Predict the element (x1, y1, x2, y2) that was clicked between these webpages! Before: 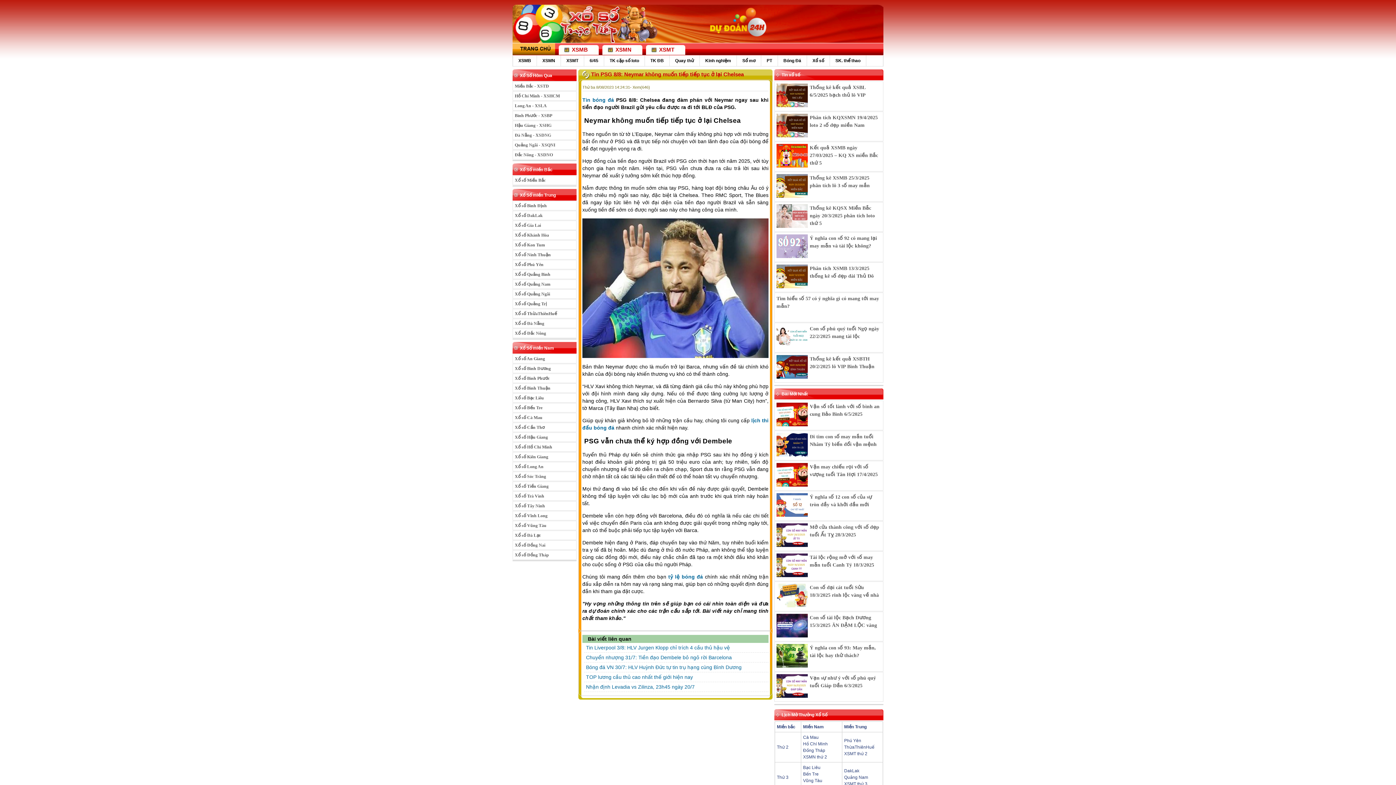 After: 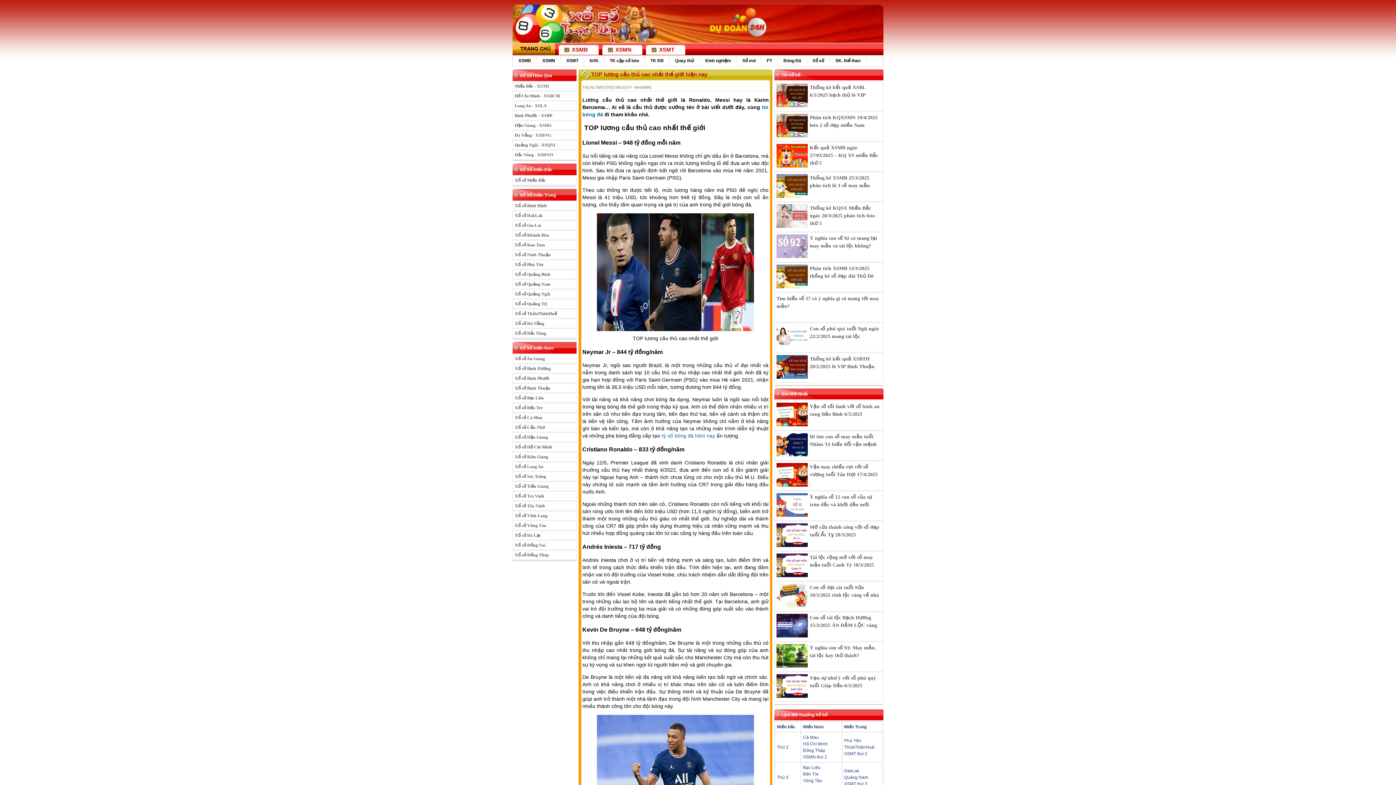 Action: label: TOP lương cầu thủ cao nhất thế giới hiện nay bbox: (586, 674, 693, 680)